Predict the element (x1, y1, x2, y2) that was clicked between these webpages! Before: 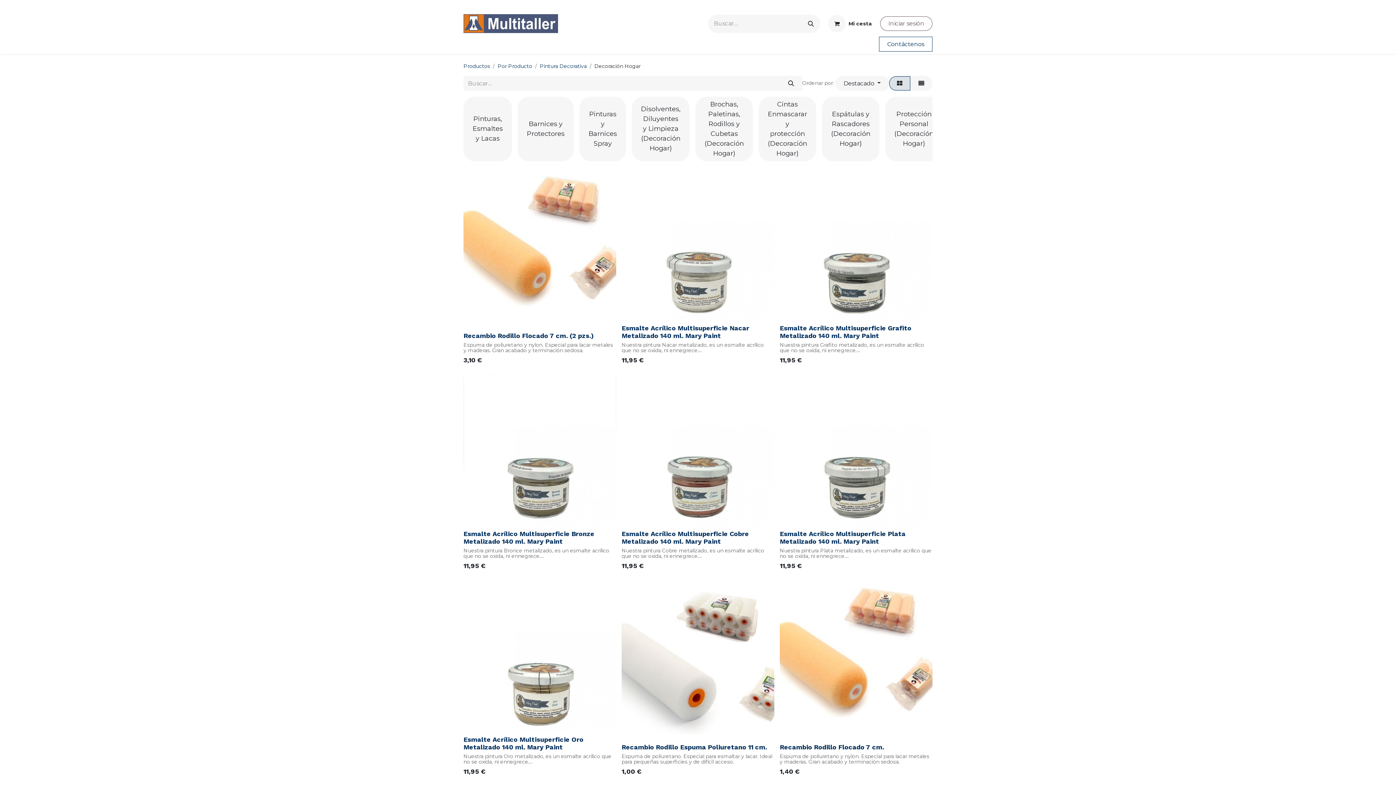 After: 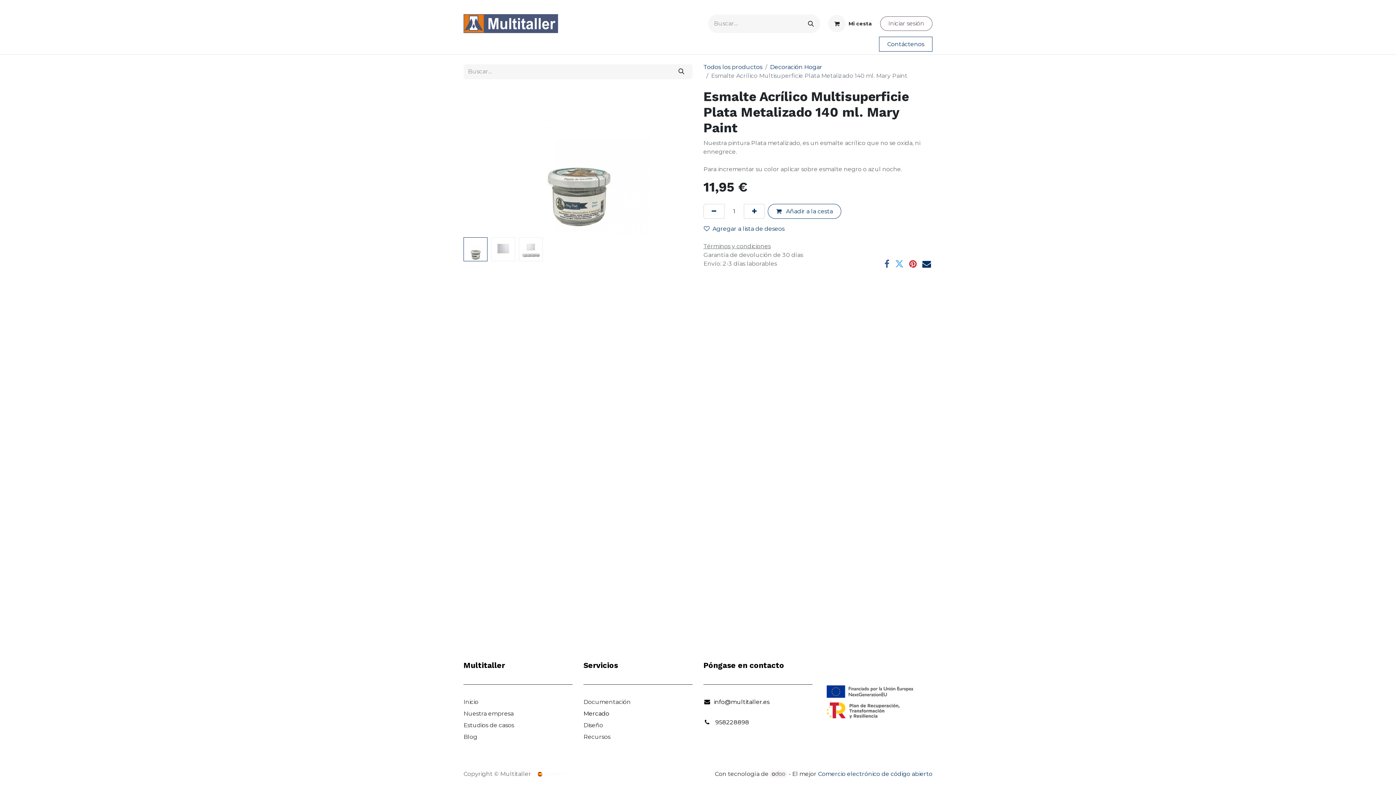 Action: bbox: (780, 530, 905, 545) label: Esmalte Acrílico Multisuperficie Plata Metalizado 140 ml. Mary Paint